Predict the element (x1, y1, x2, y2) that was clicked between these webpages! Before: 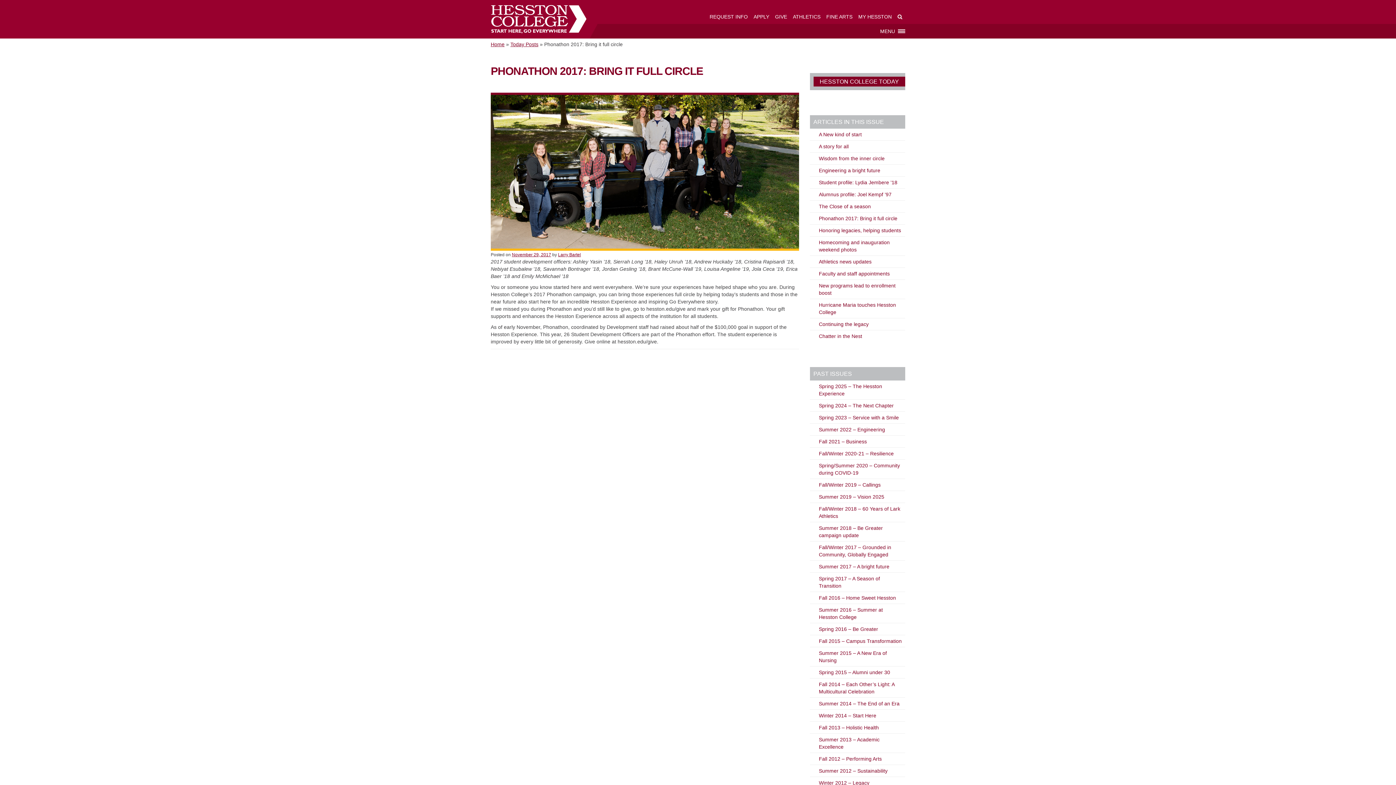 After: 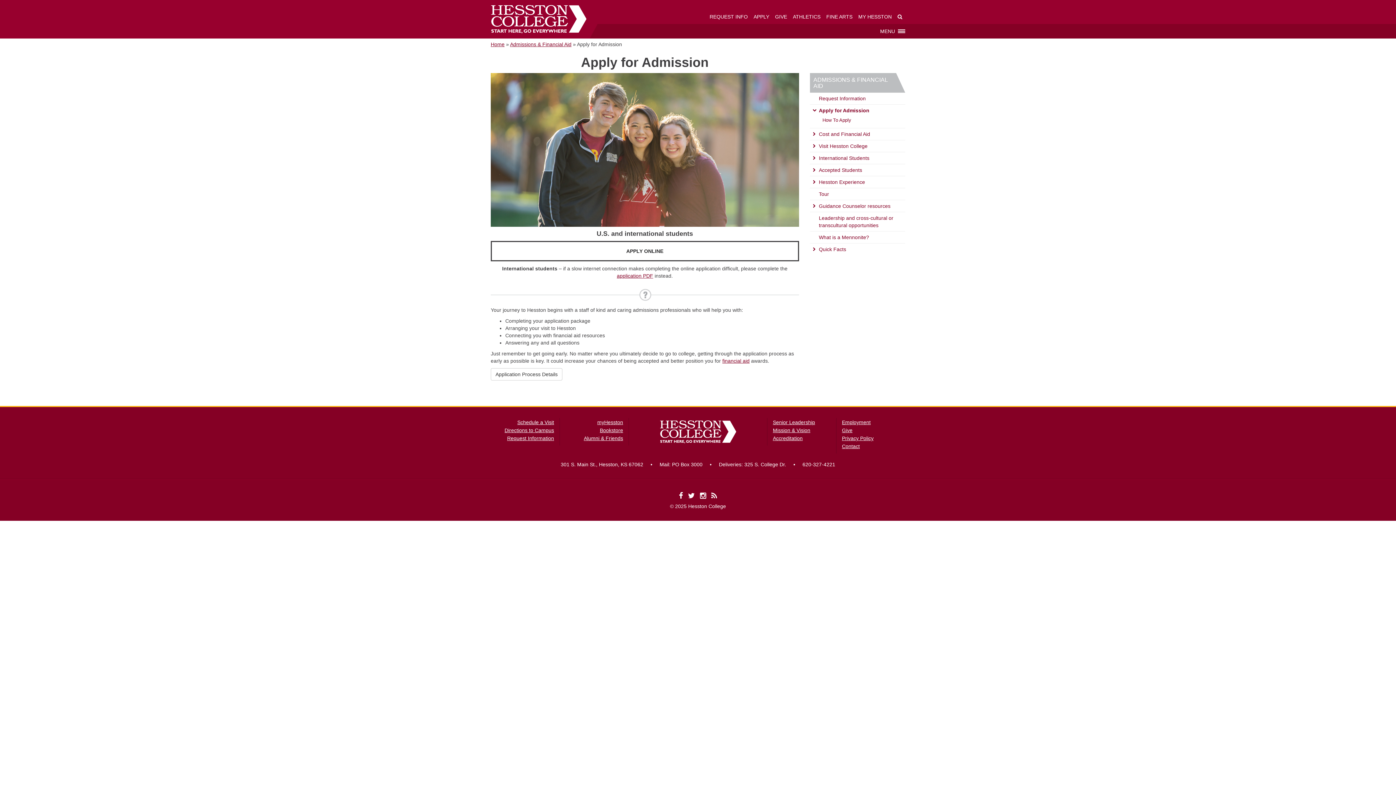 Action: bbox: (750, 9, 772, 23) label: APPLY